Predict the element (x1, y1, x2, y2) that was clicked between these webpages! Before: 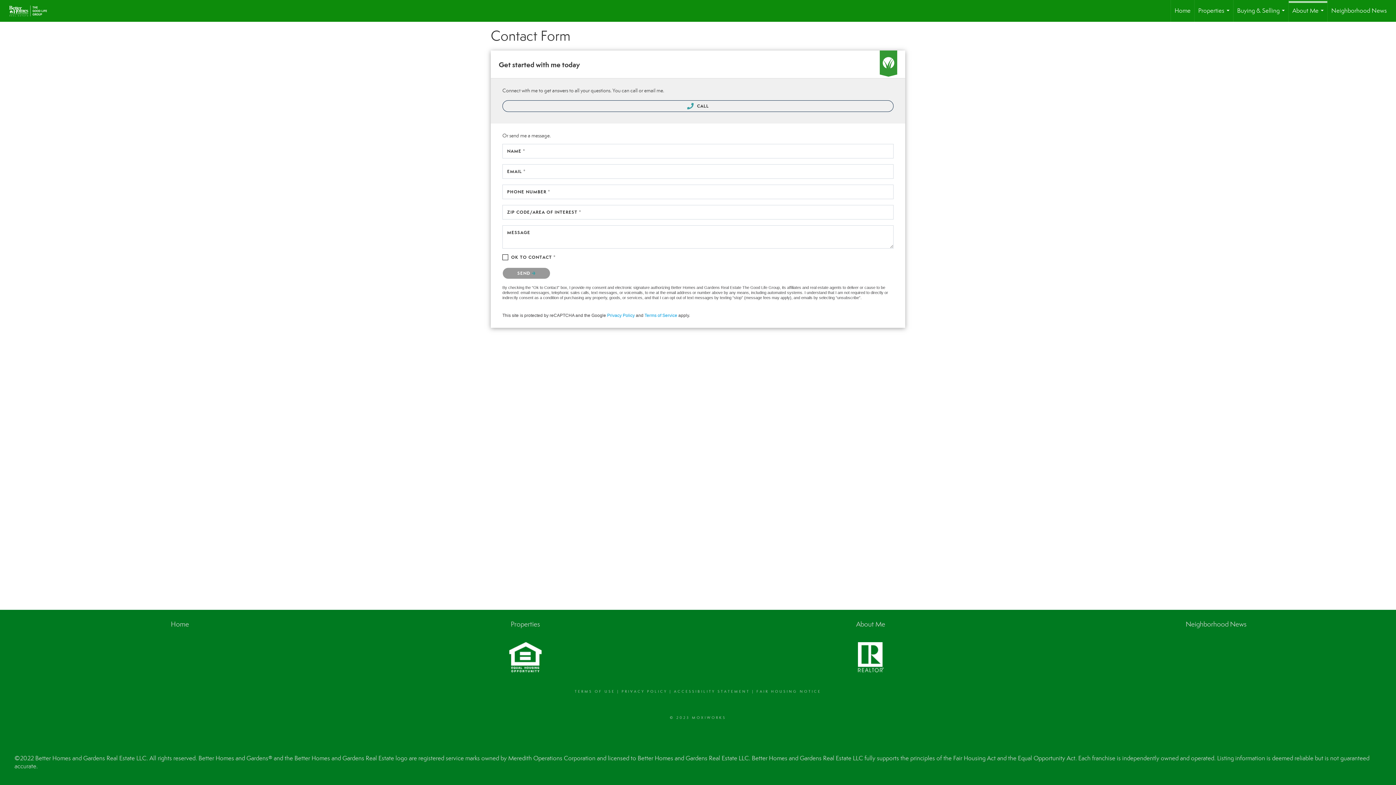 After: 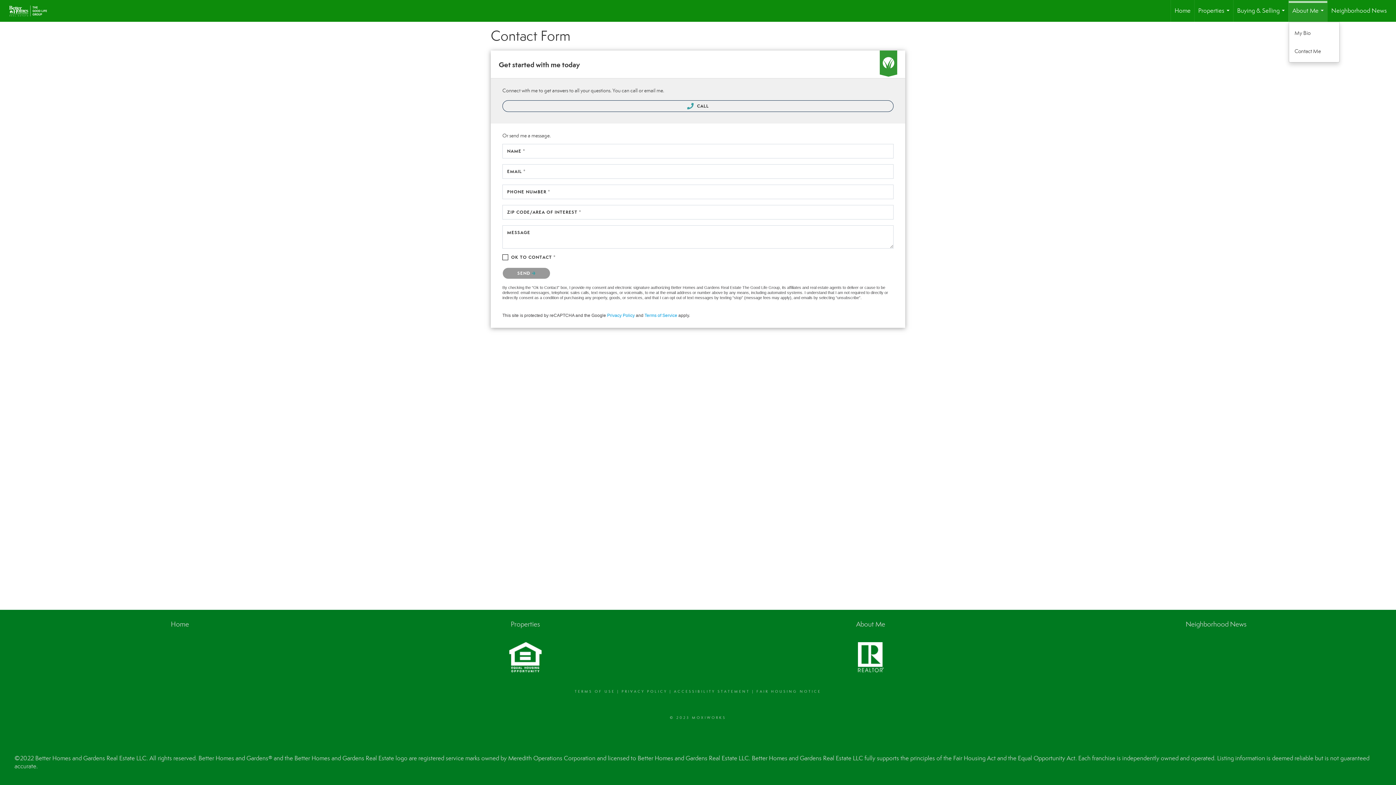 Action: bbox: (1289, 1, 1327, 21) label: About Me...